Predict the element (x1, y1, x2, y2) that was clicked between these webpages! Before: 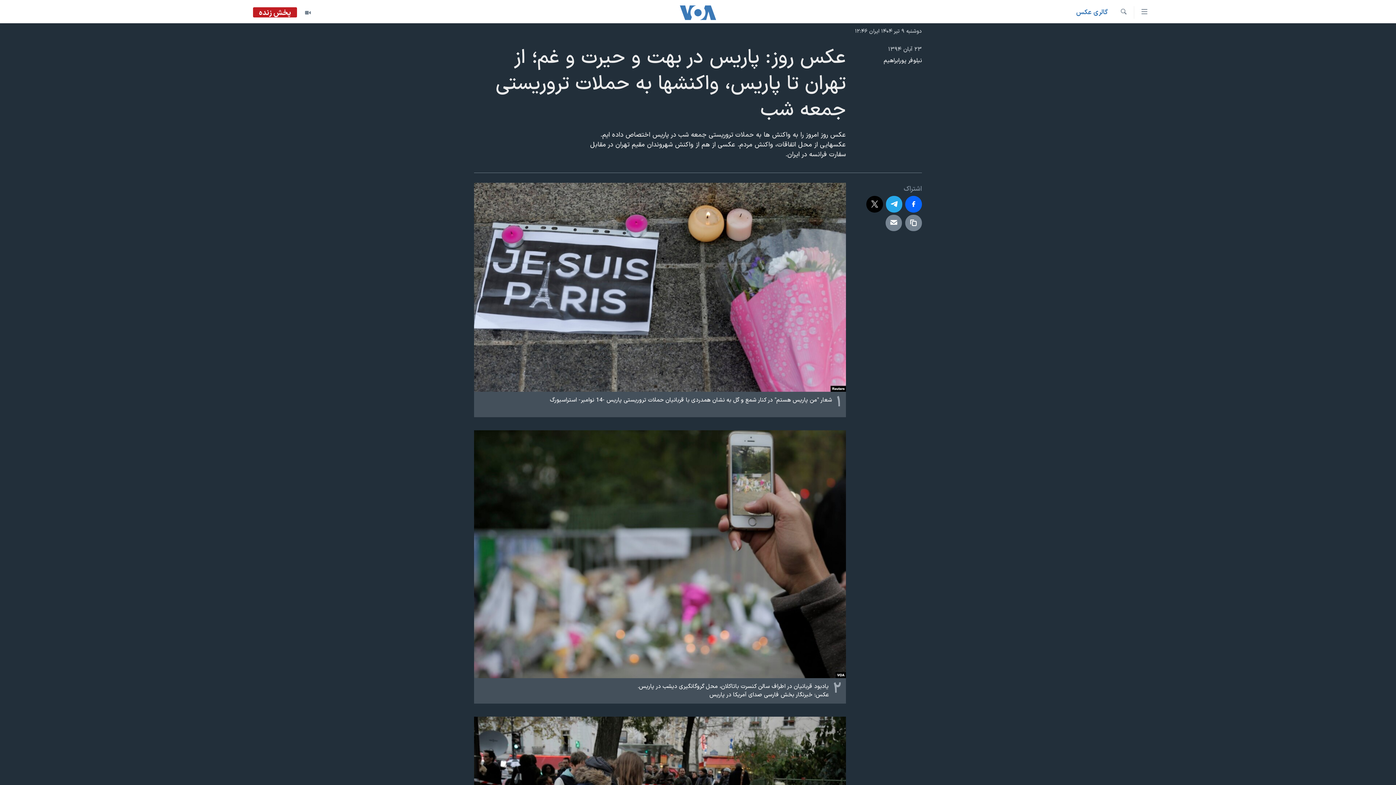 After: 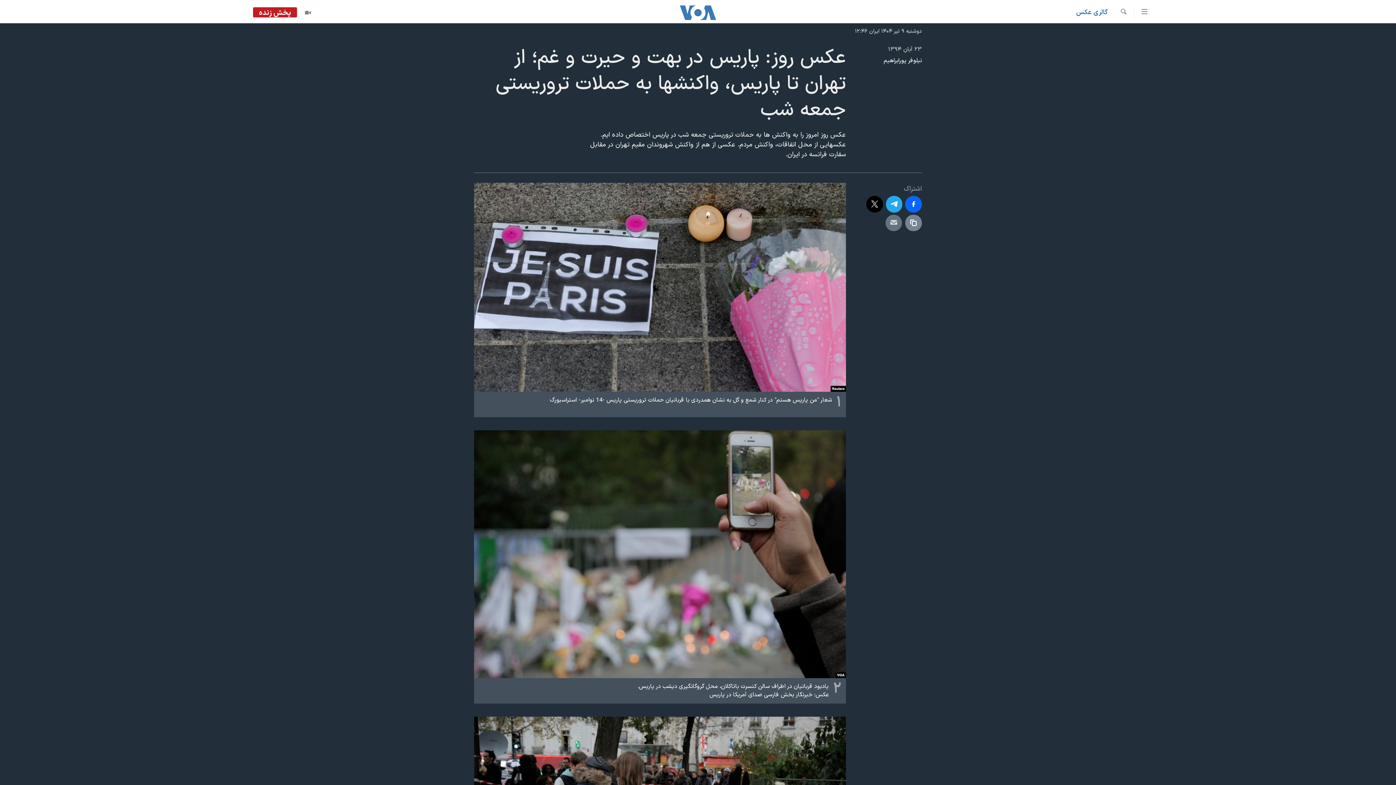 Action: bbox: (885, 214, 902, 231)